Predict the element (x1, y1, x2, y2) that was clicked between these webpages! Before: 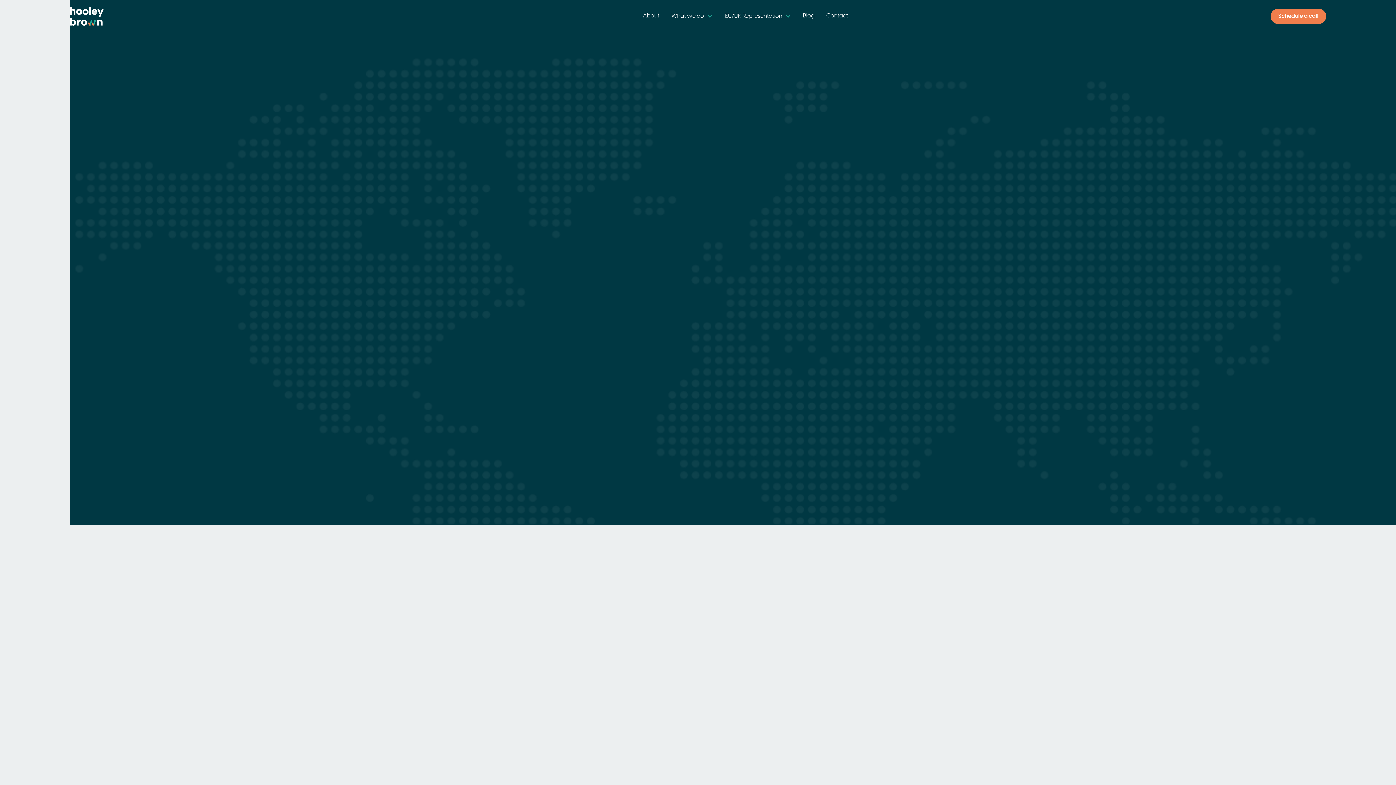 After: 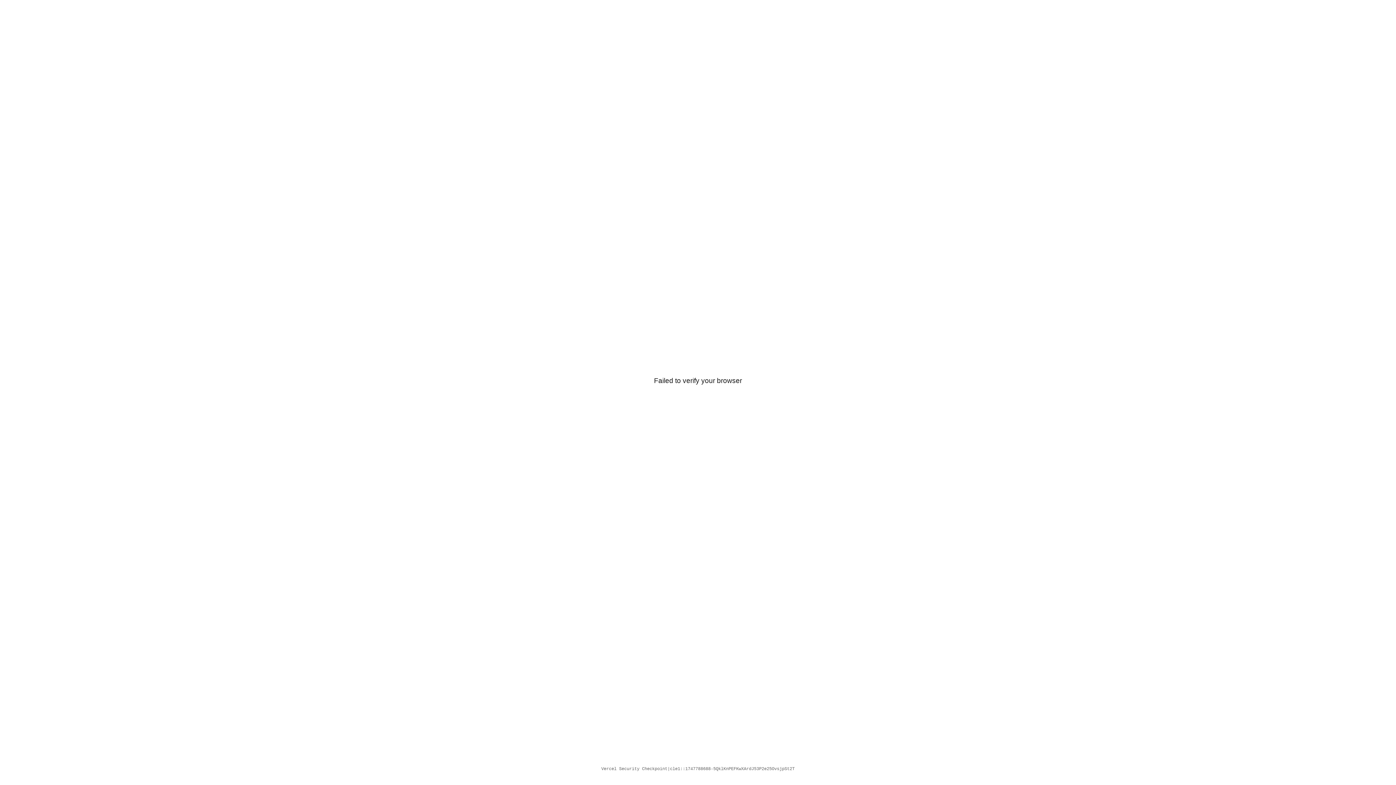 Action: label: undercover research bbox: (684, 668, 748, 675)